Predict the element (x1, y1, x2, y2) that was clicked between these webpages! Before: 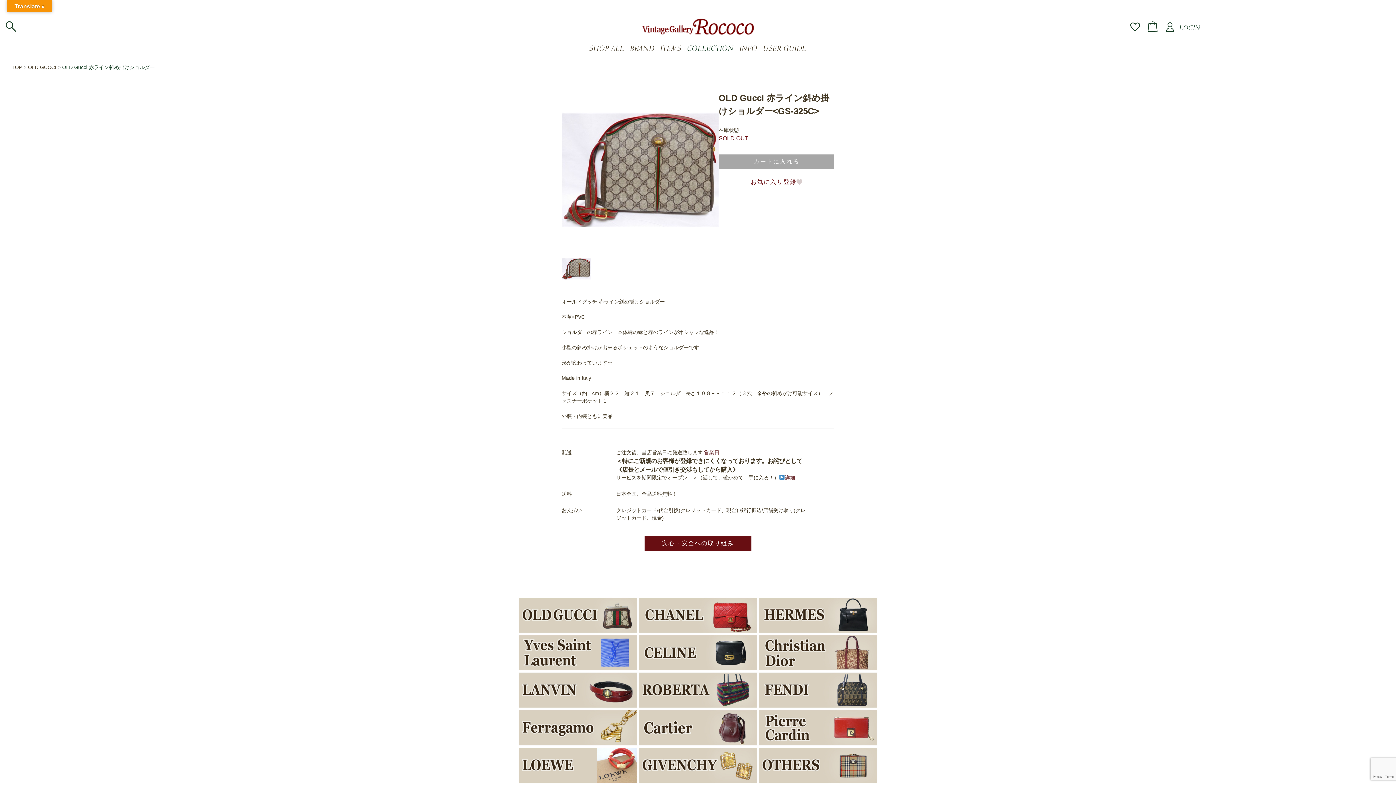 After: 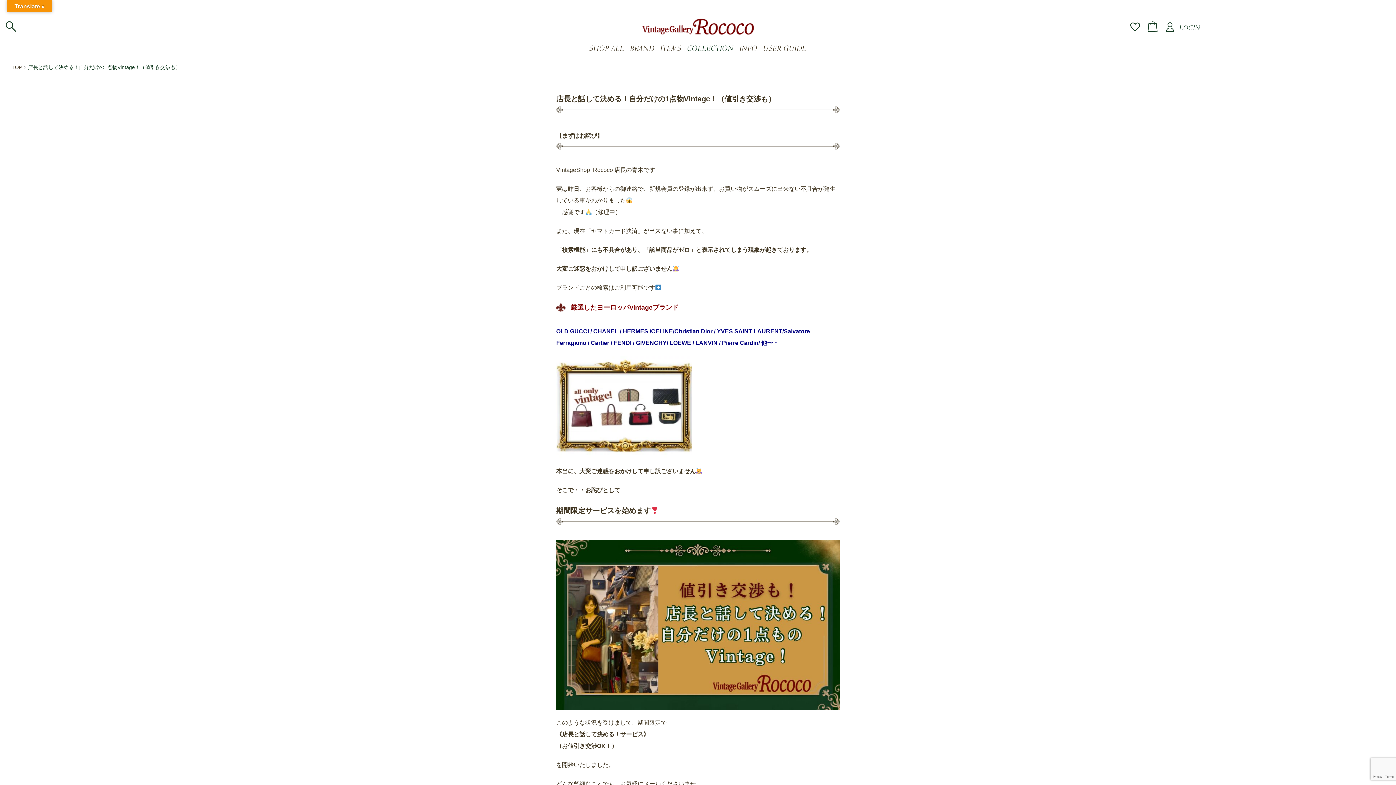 Action: bbox: (785, 474, 795, 480) label: 詳細